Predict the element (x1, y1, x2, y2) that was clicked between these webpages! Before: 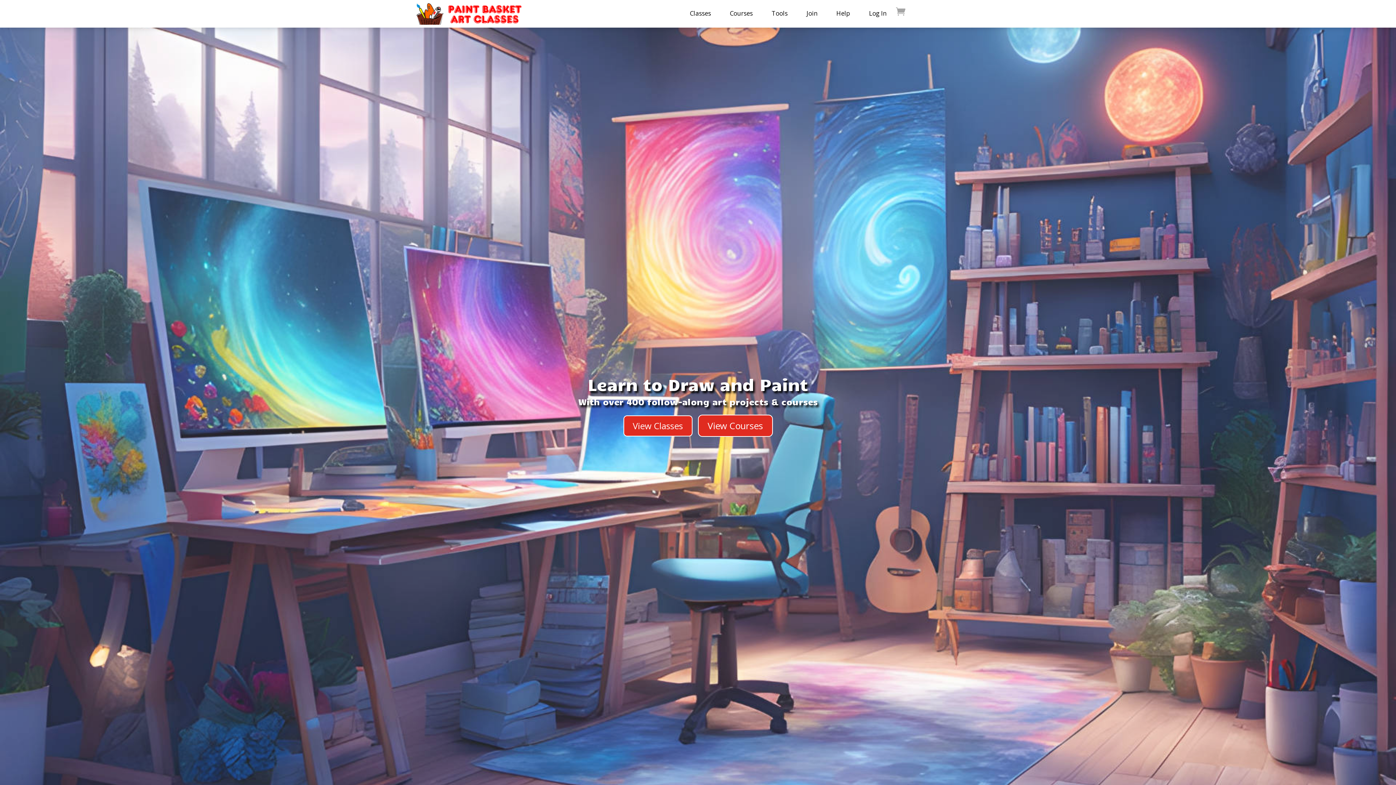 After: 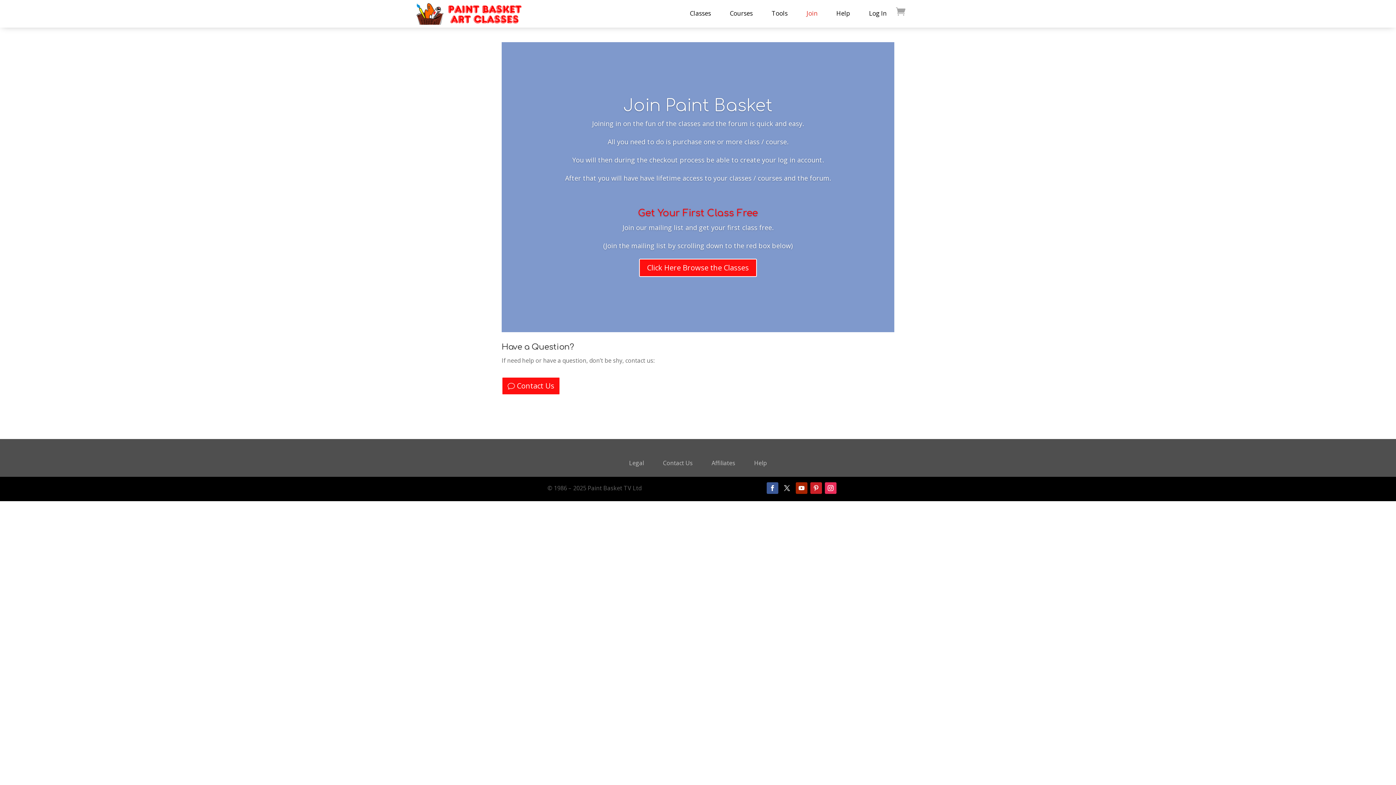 Action: label: Join bbox: (801, 7, 823, 18)